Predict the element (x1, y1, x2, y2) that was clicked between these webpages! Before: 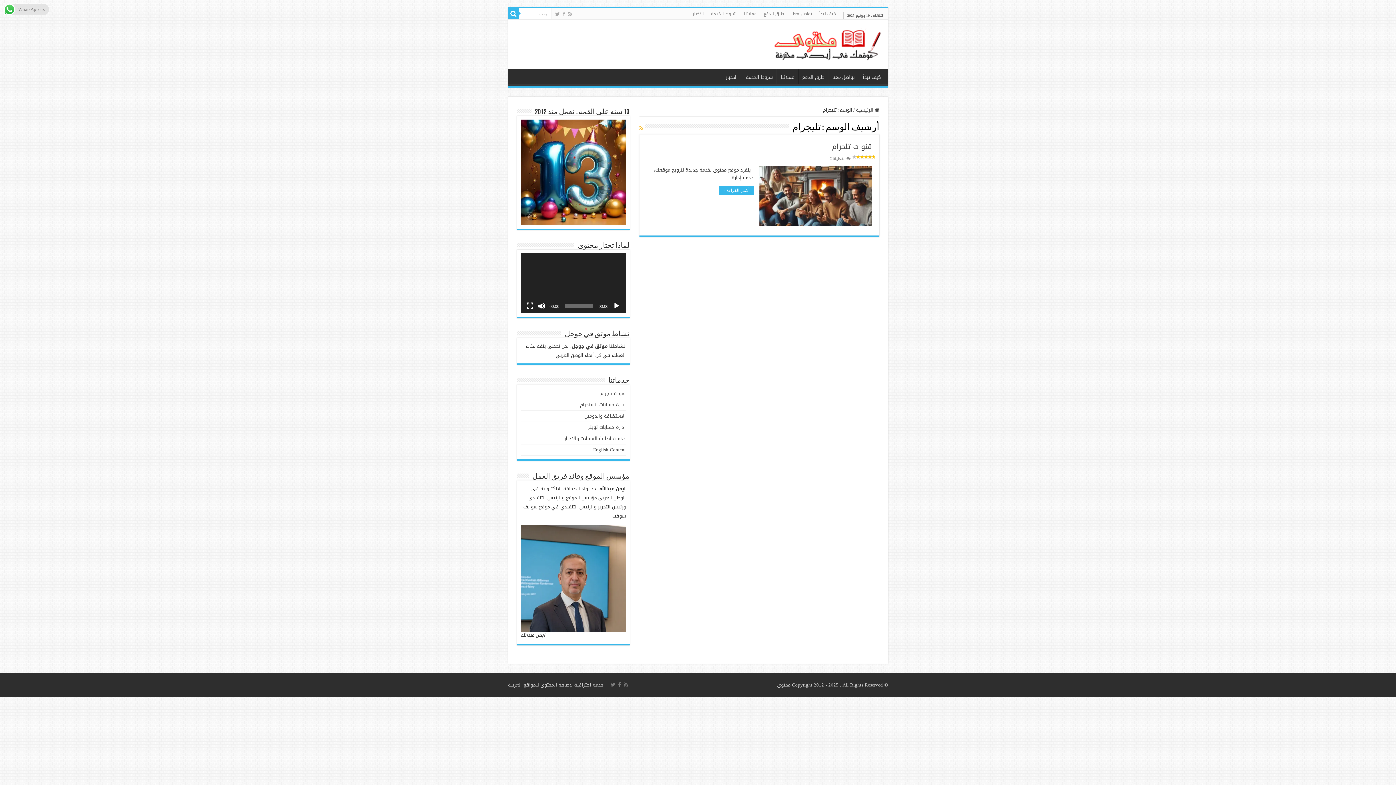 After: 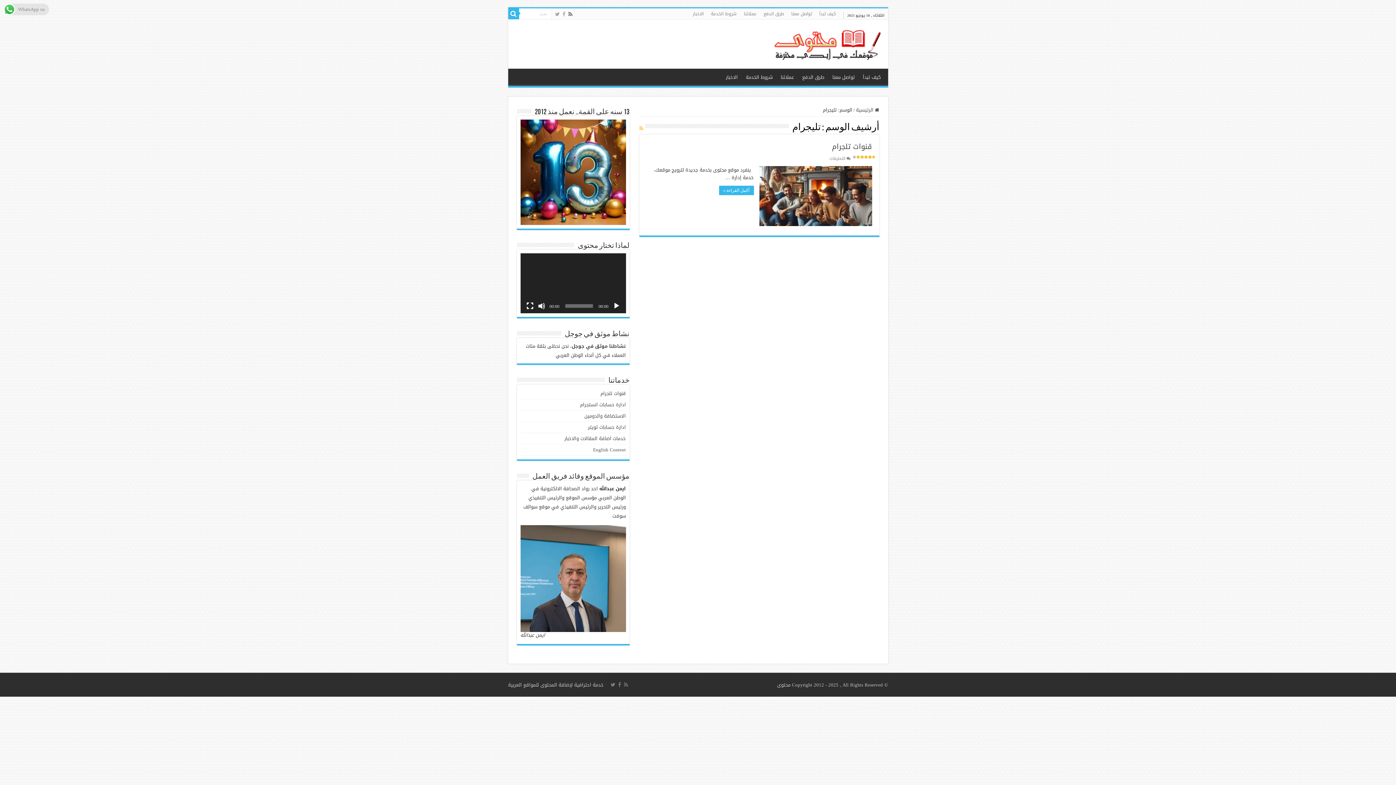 Action: bbox: (567, 9, 573, 18)